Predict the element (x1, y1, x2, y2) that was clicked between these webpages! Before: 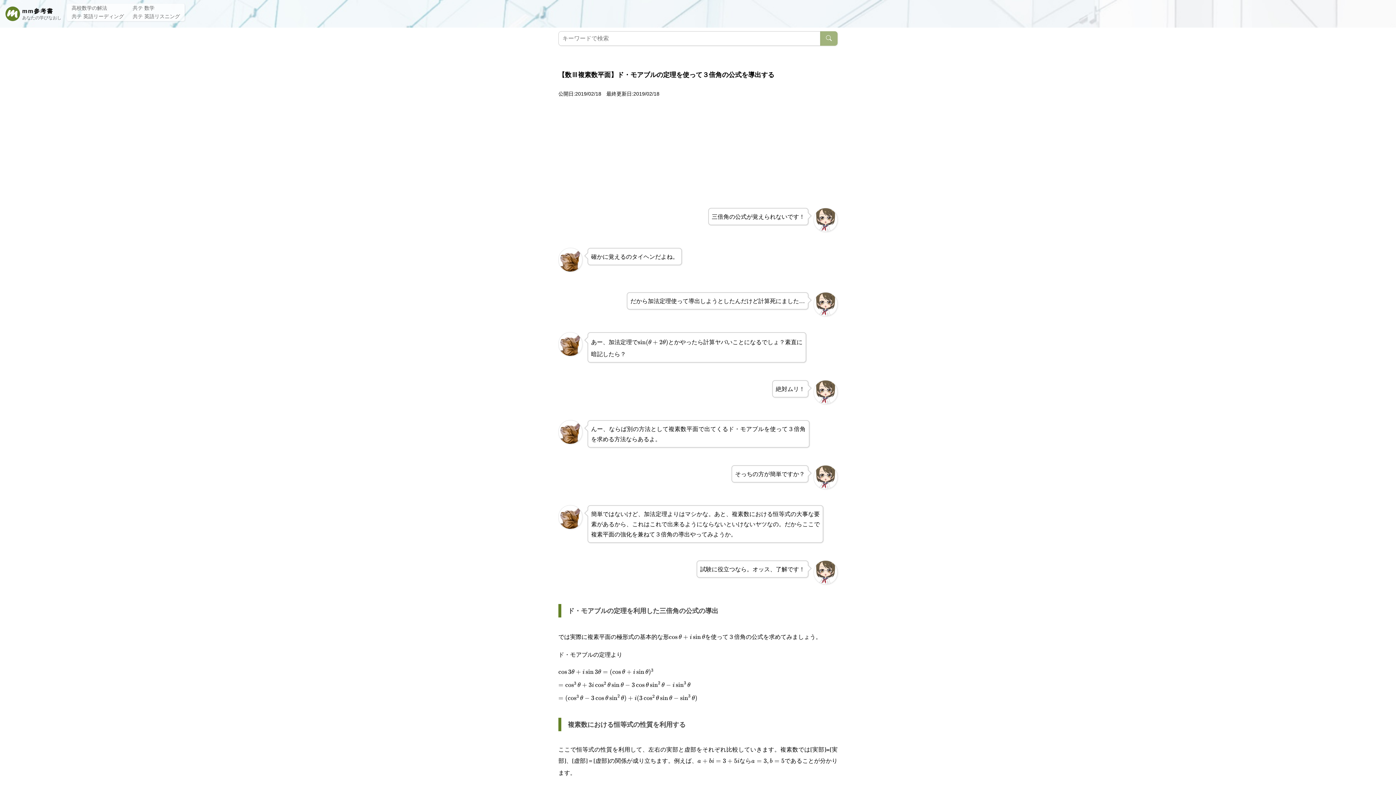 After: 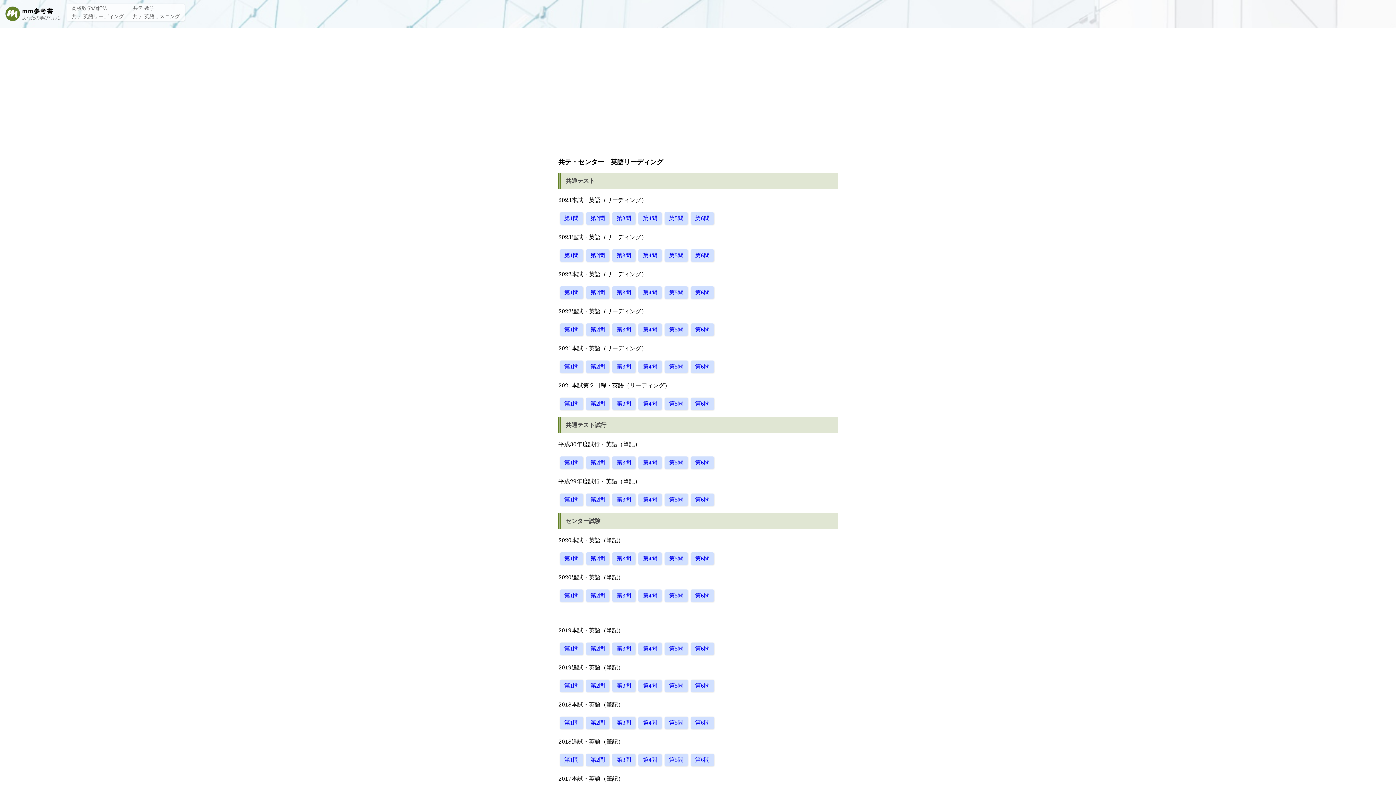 Action: label: 共テ 英語リーディング bbox: (68, 13, 127, 19)